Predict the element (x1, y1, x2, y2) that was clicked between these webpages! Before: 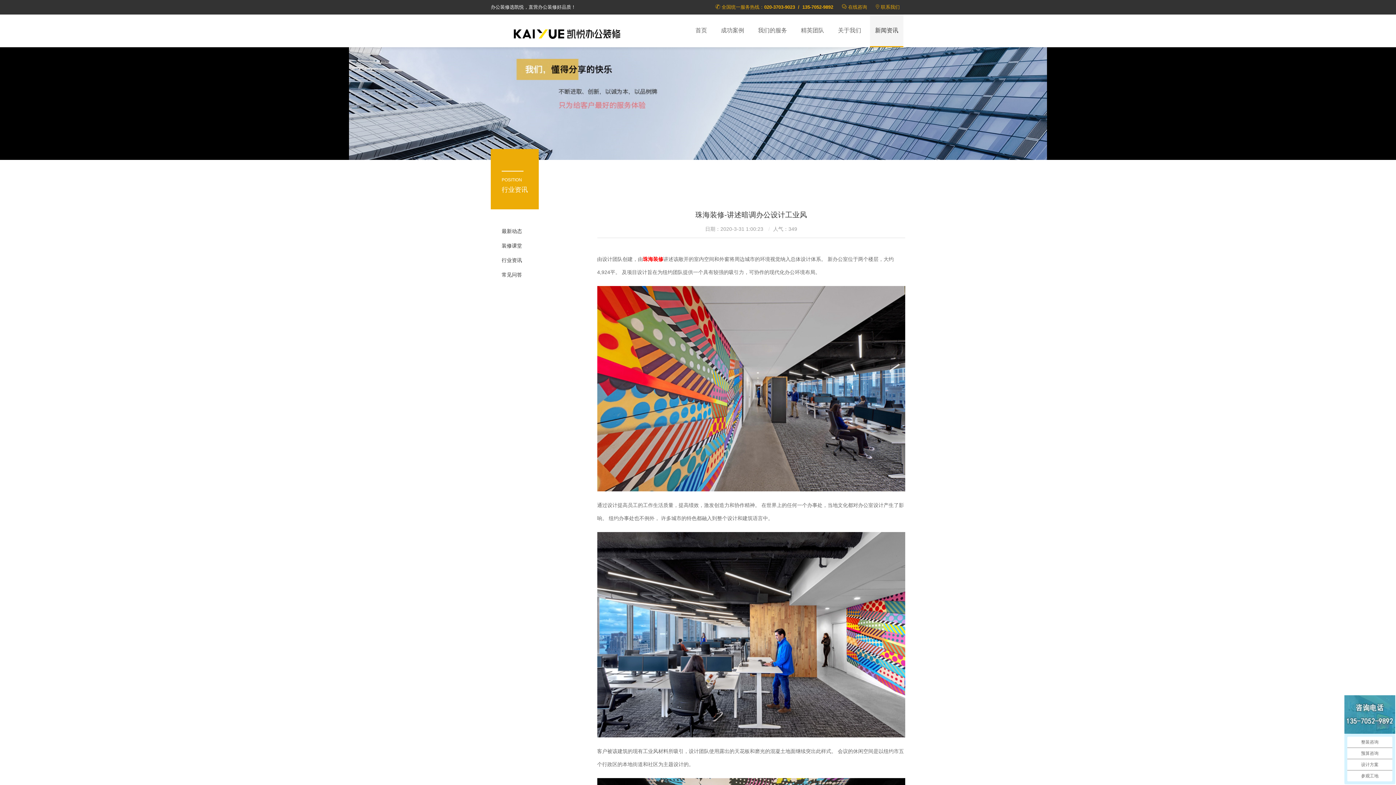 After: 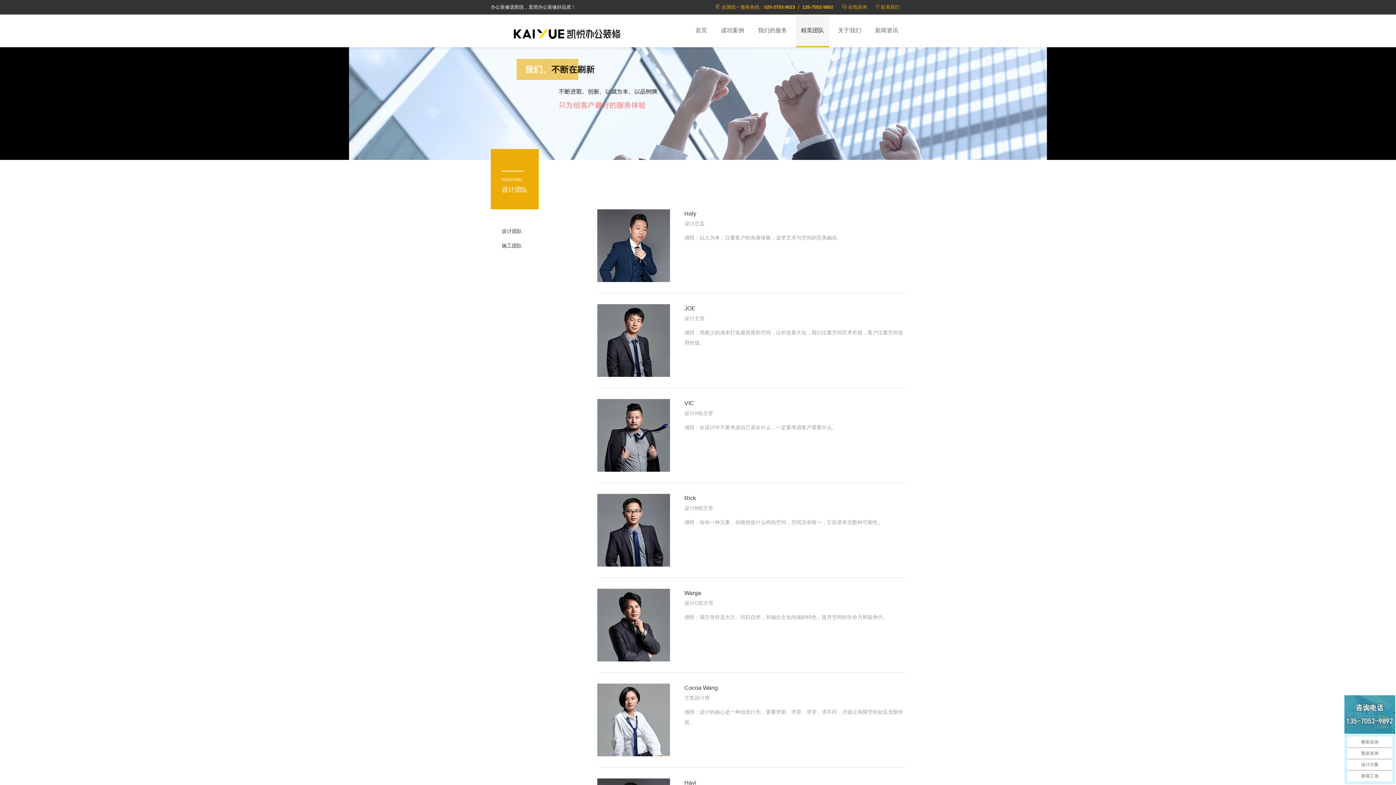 Action: label: 精英团队 bbox: (796, 14, 829, 47)